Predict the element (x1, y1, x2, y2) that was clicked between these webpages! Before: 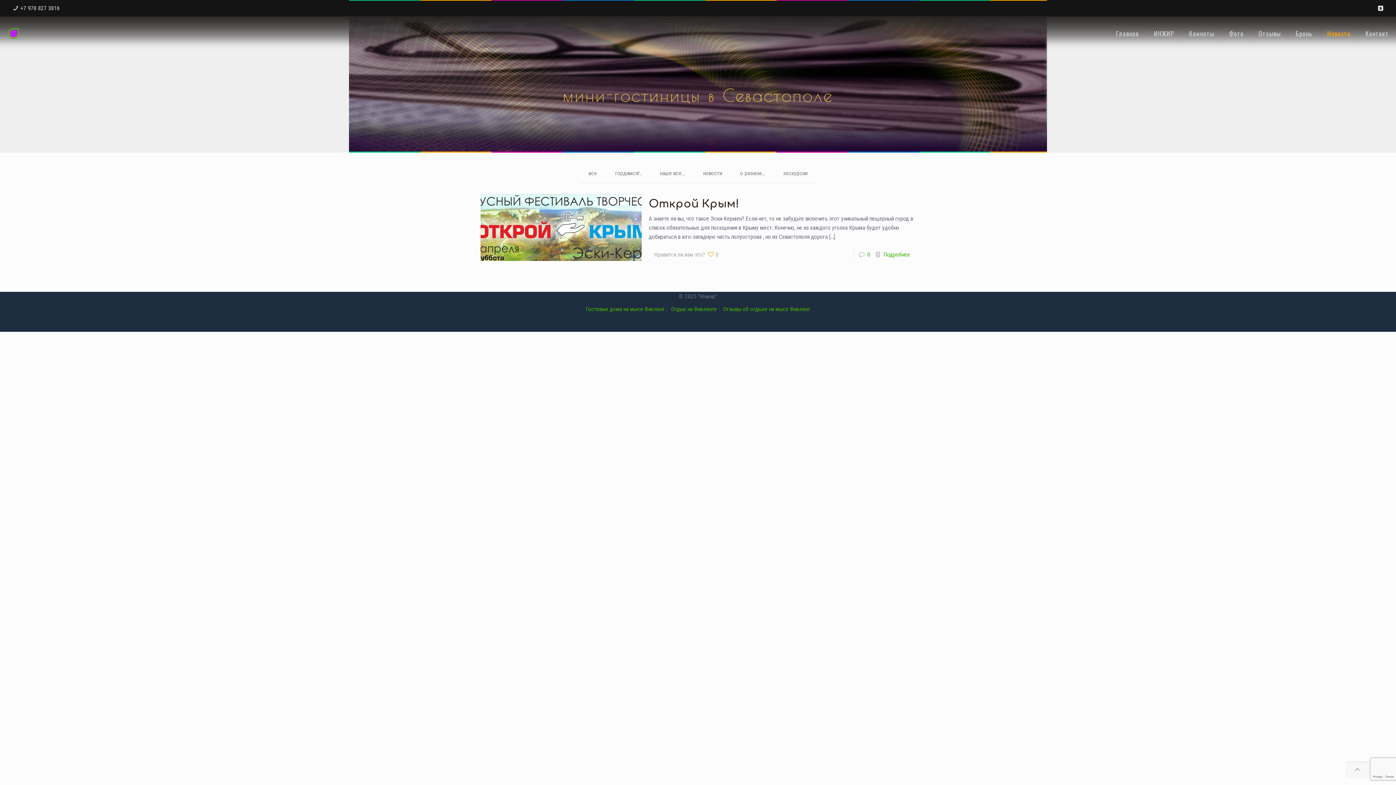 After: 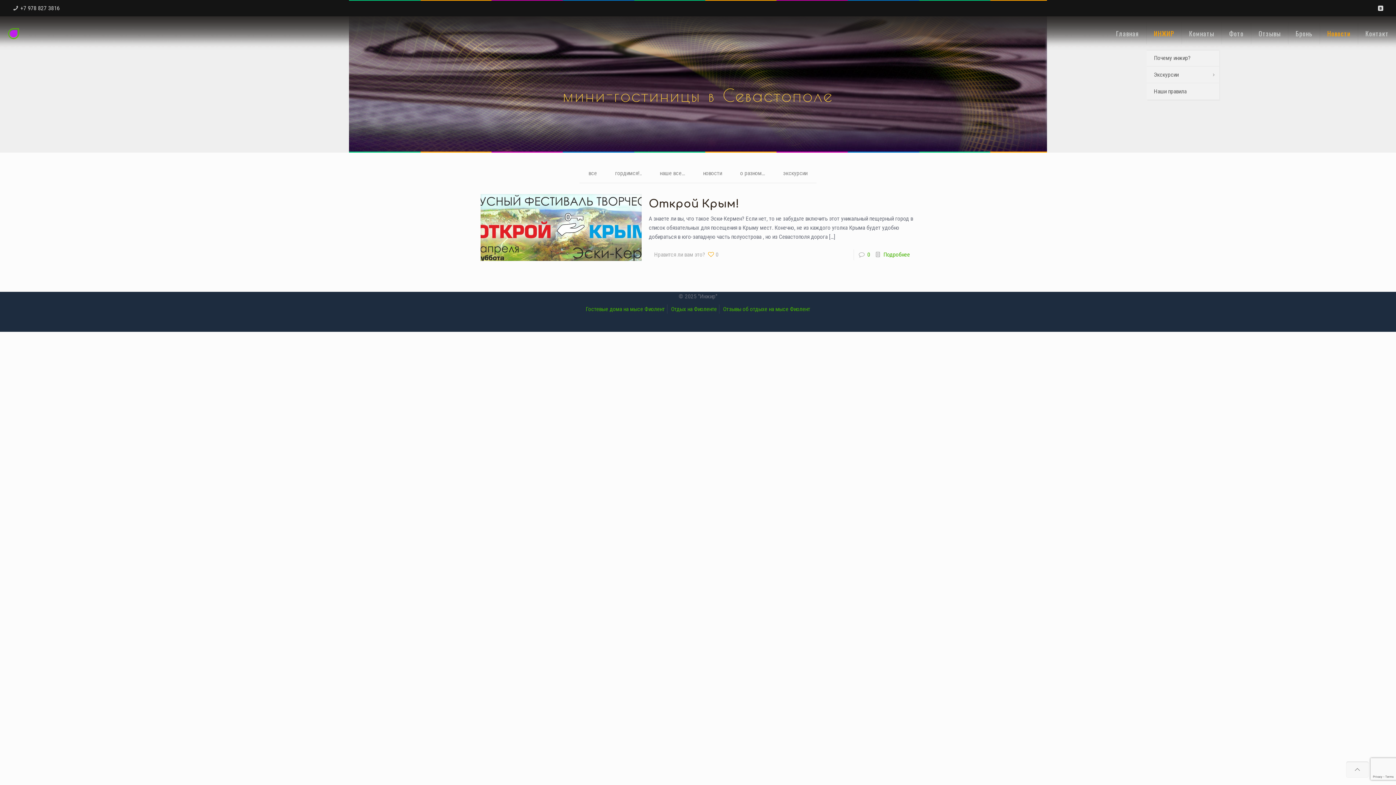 Action: bbox: (1146, 17, 1182, 49) label: ИНЖИР